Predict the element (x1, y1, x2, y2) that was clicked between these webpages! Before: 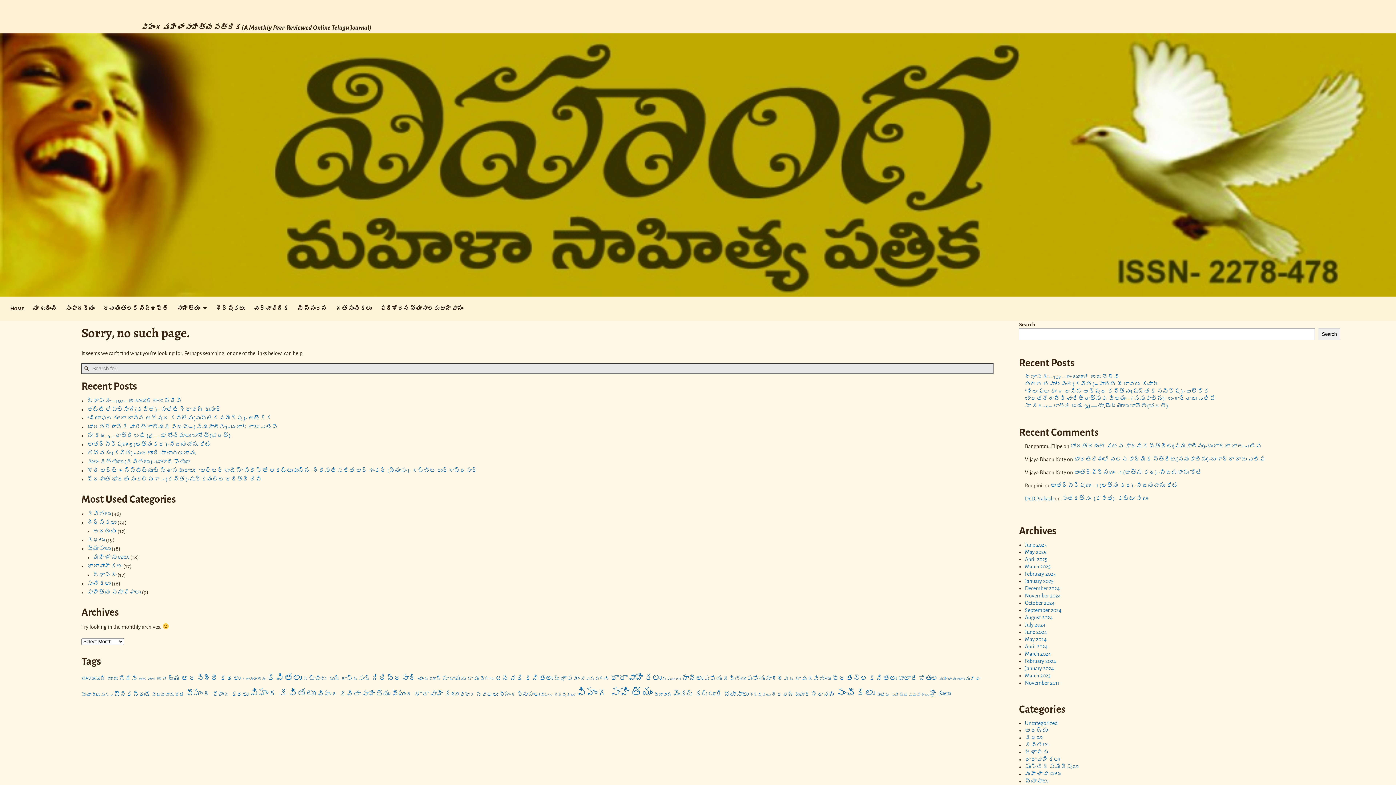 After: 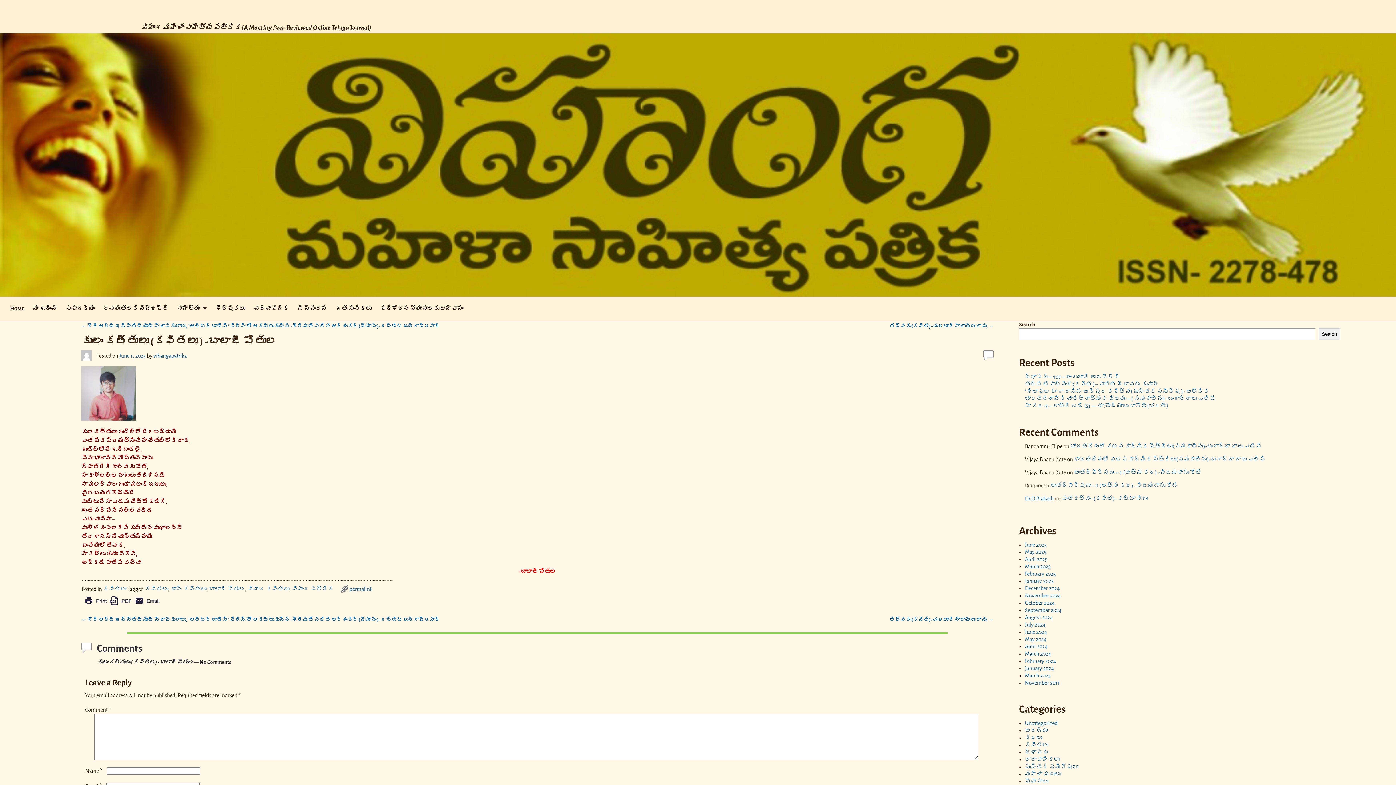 Action: label: కులం కత్తులు (కవితలు ) -బాలాజీ పోతుల bbox: (87, 459, 191, 464)